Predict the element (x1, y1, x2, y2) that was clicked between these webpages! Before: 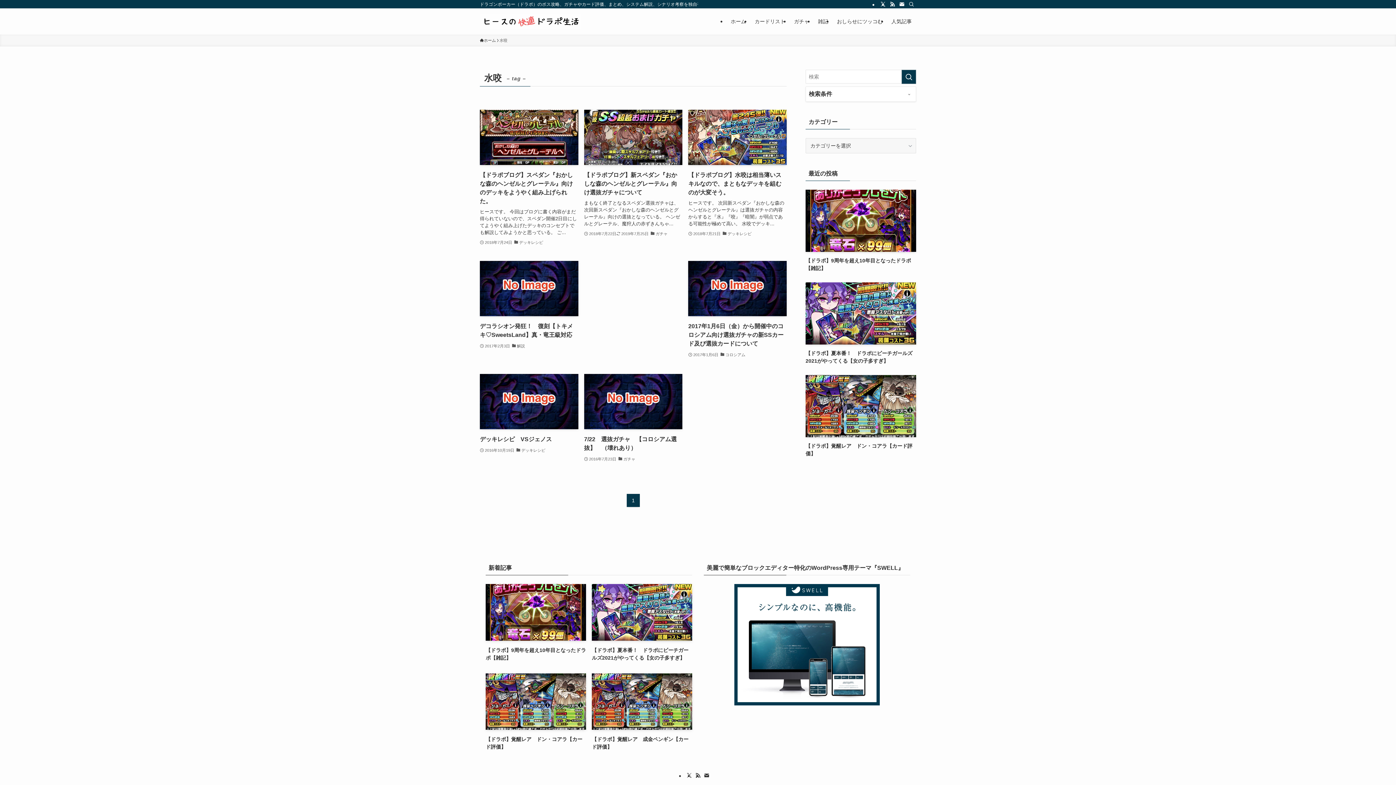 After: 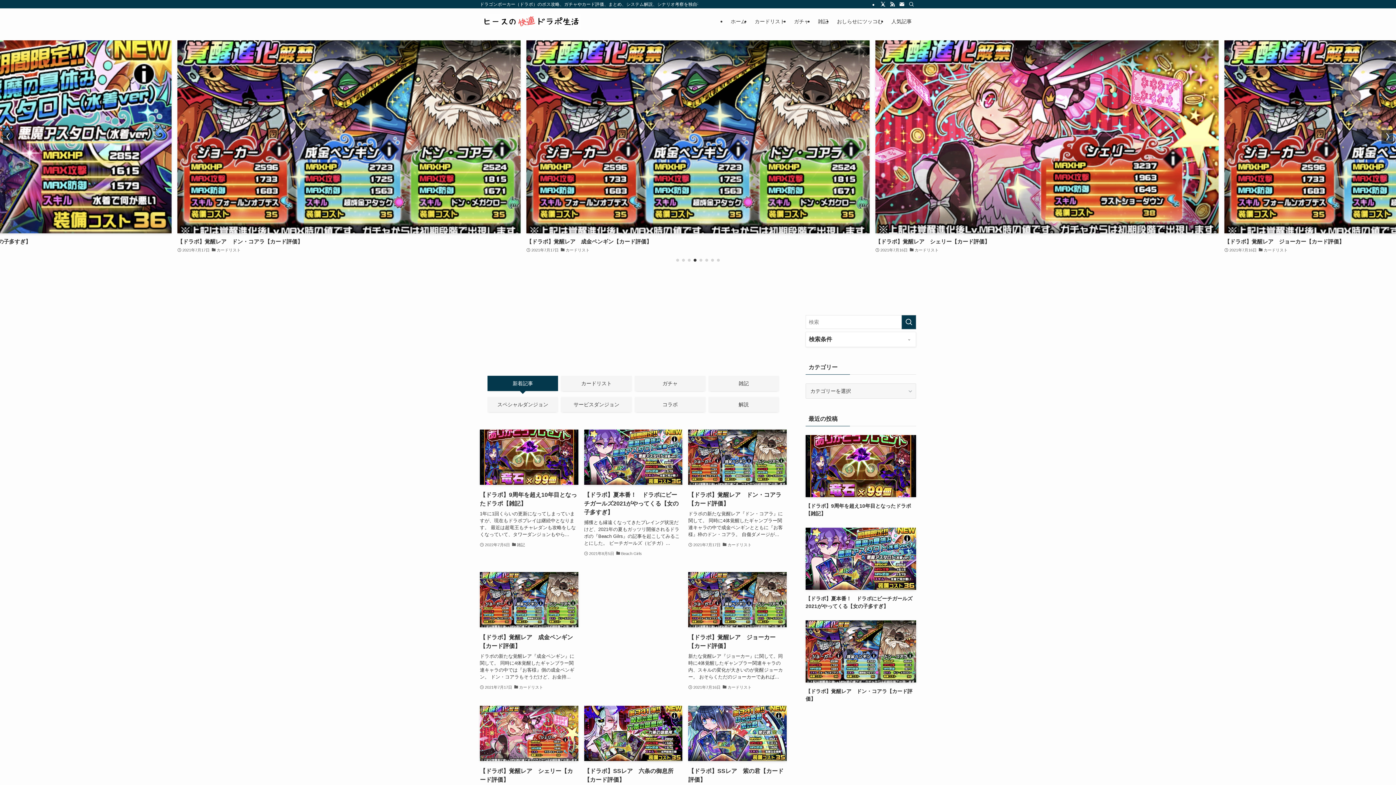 Action: bbox: (480, 14, 581, 28)